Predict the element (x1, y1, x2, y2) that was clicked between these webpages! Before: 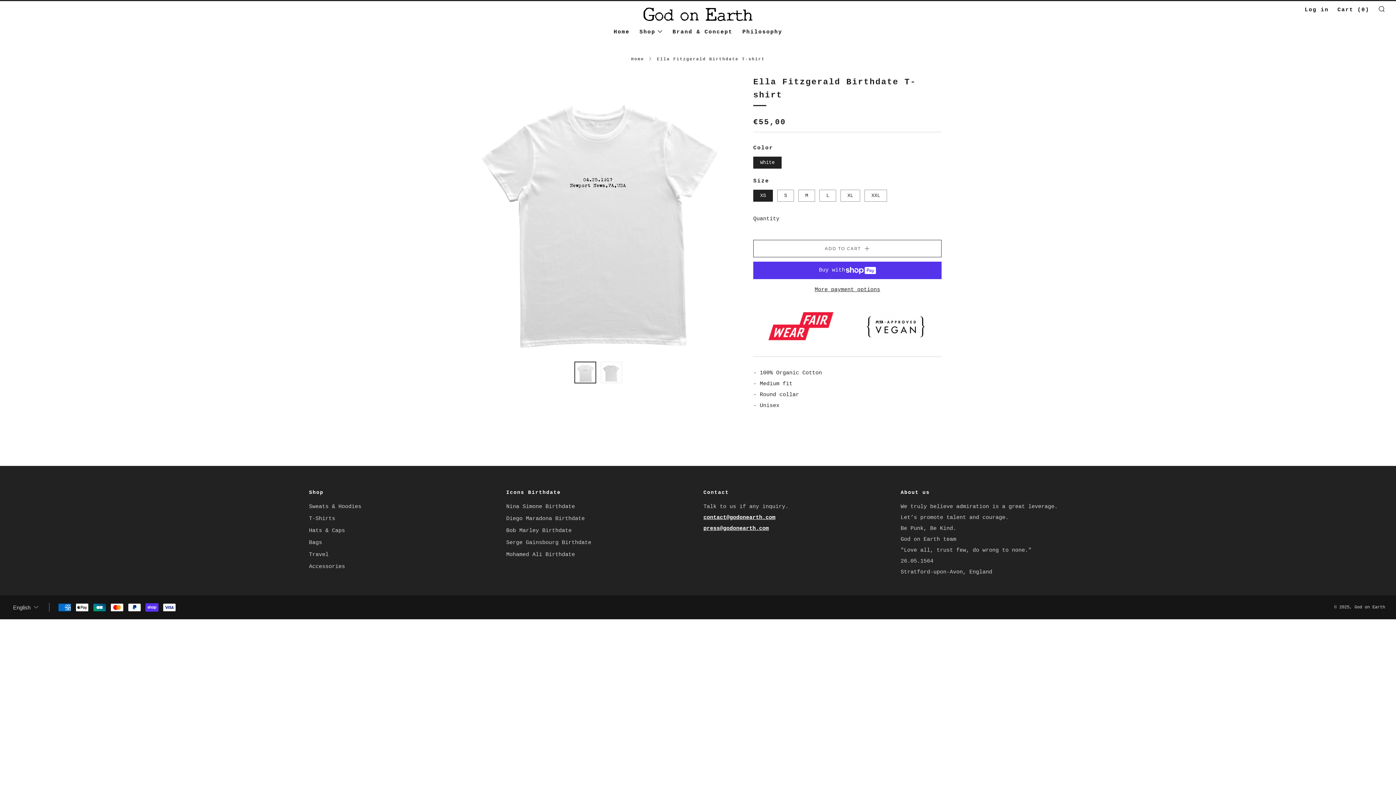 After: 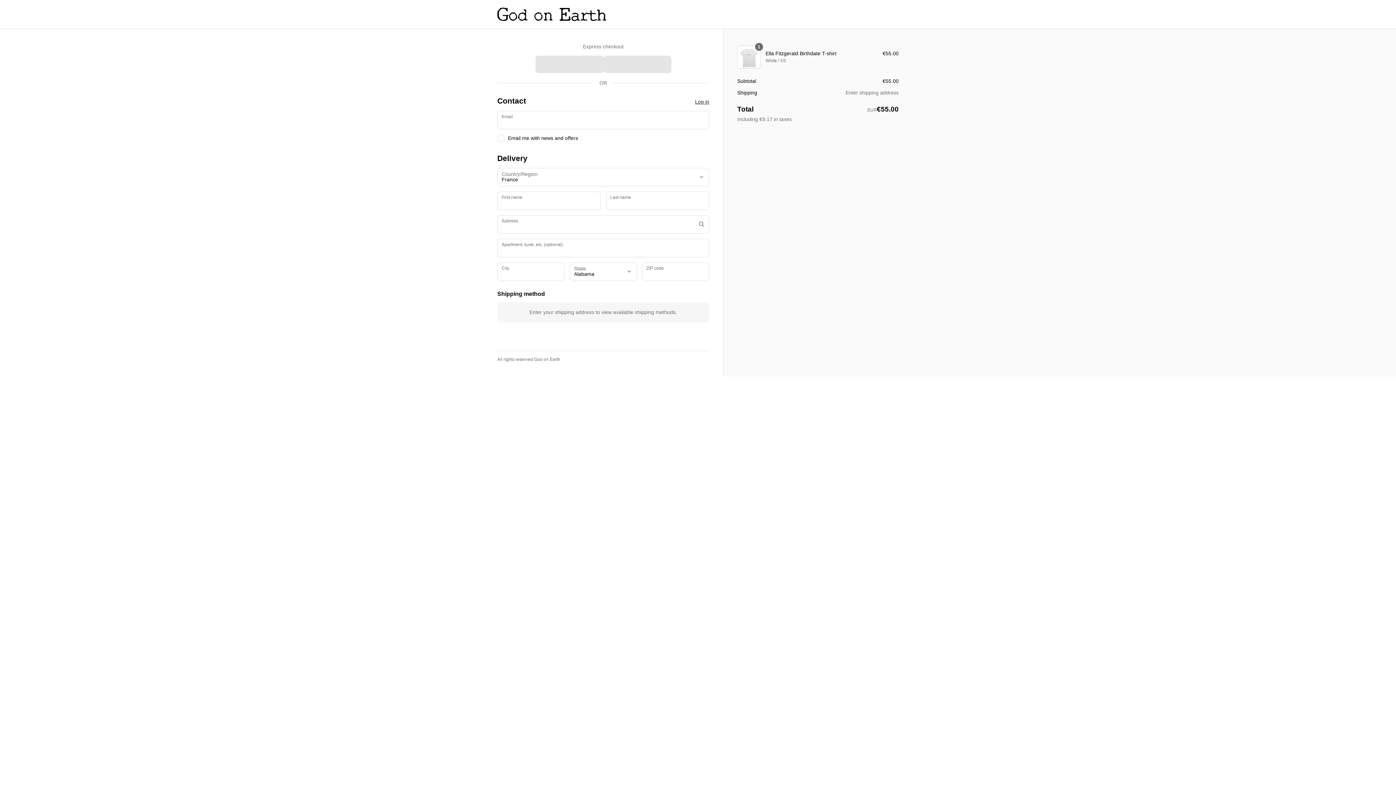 Action: bbox: (753, 284, 941, 295) label: More payment options